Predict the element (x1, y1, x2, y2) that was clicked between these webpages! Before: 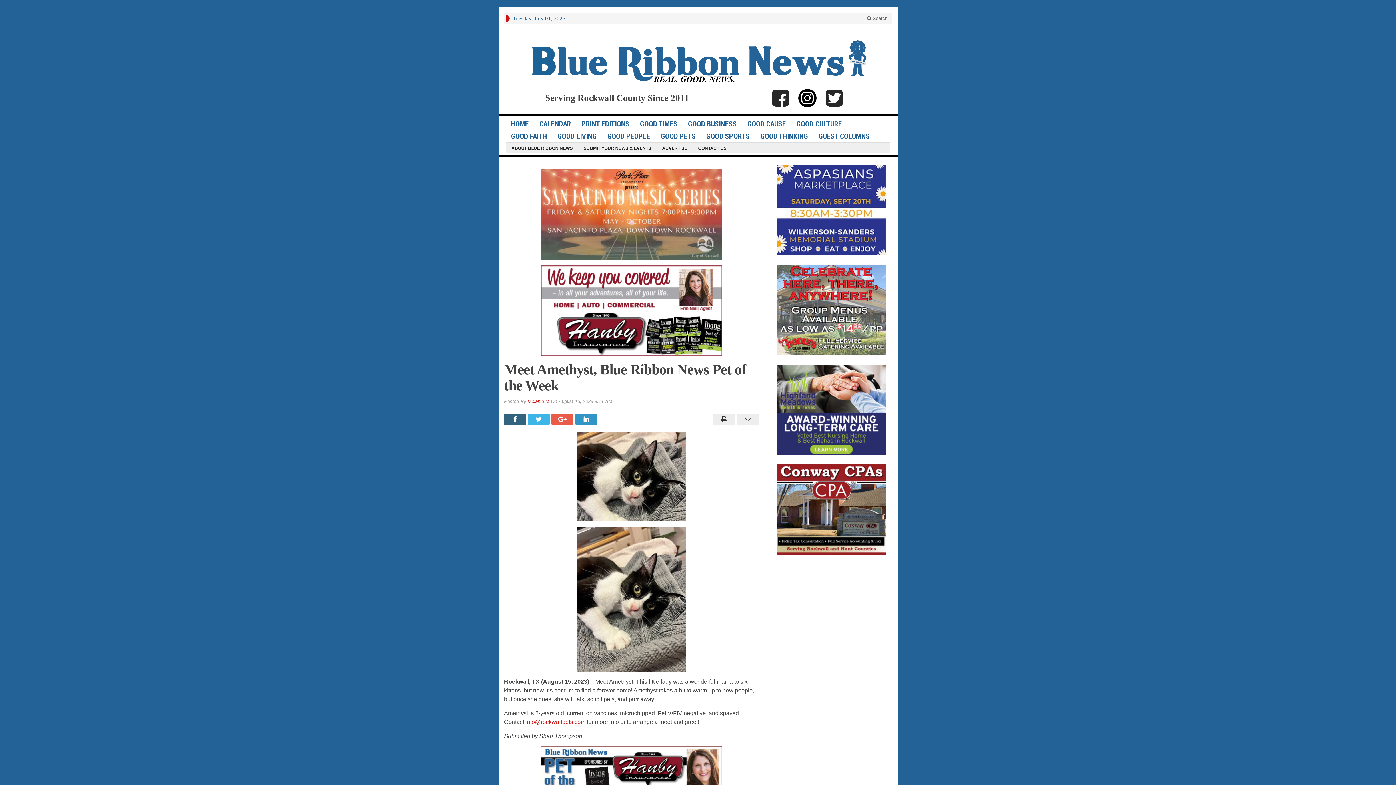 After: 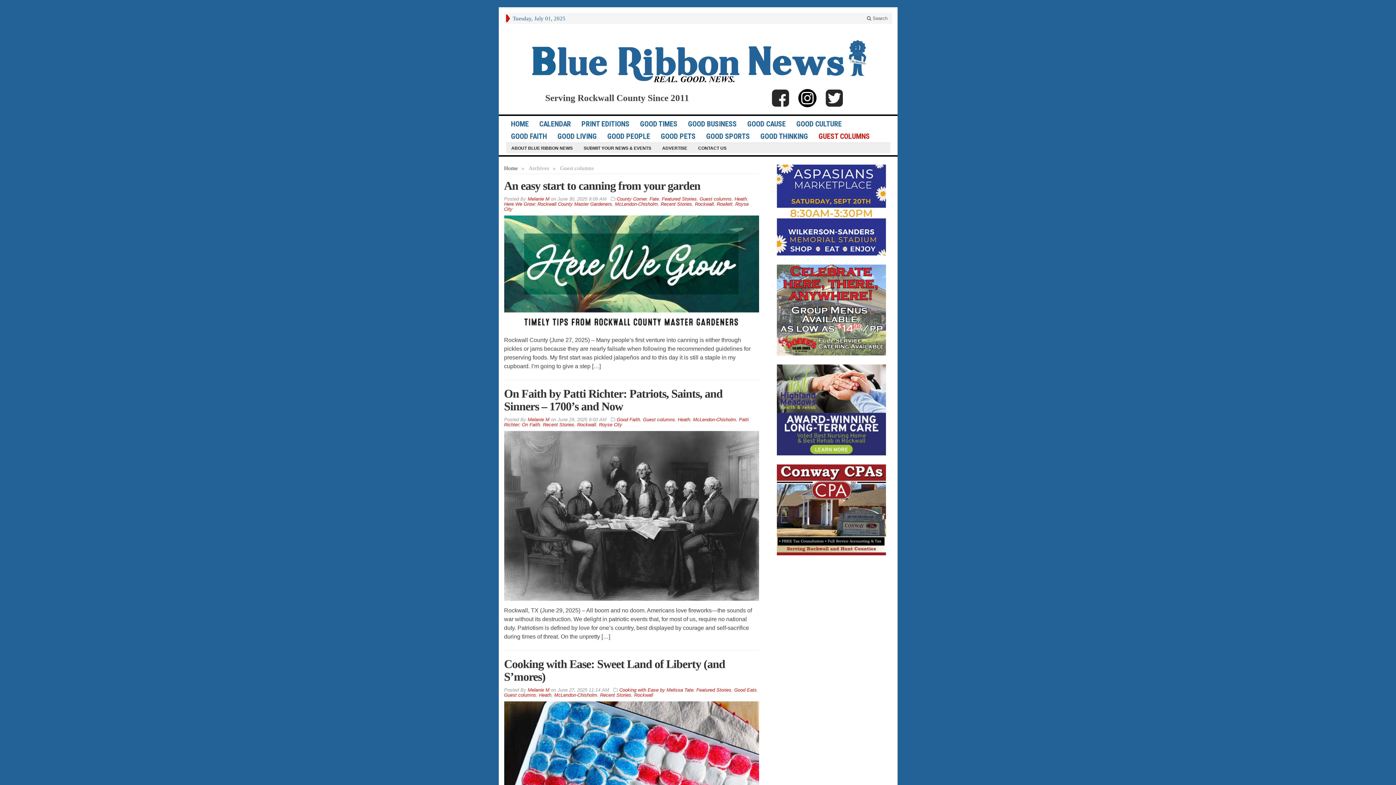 Action: label: GUEST COLUMNS bbox: (813, 130, 875, 142)